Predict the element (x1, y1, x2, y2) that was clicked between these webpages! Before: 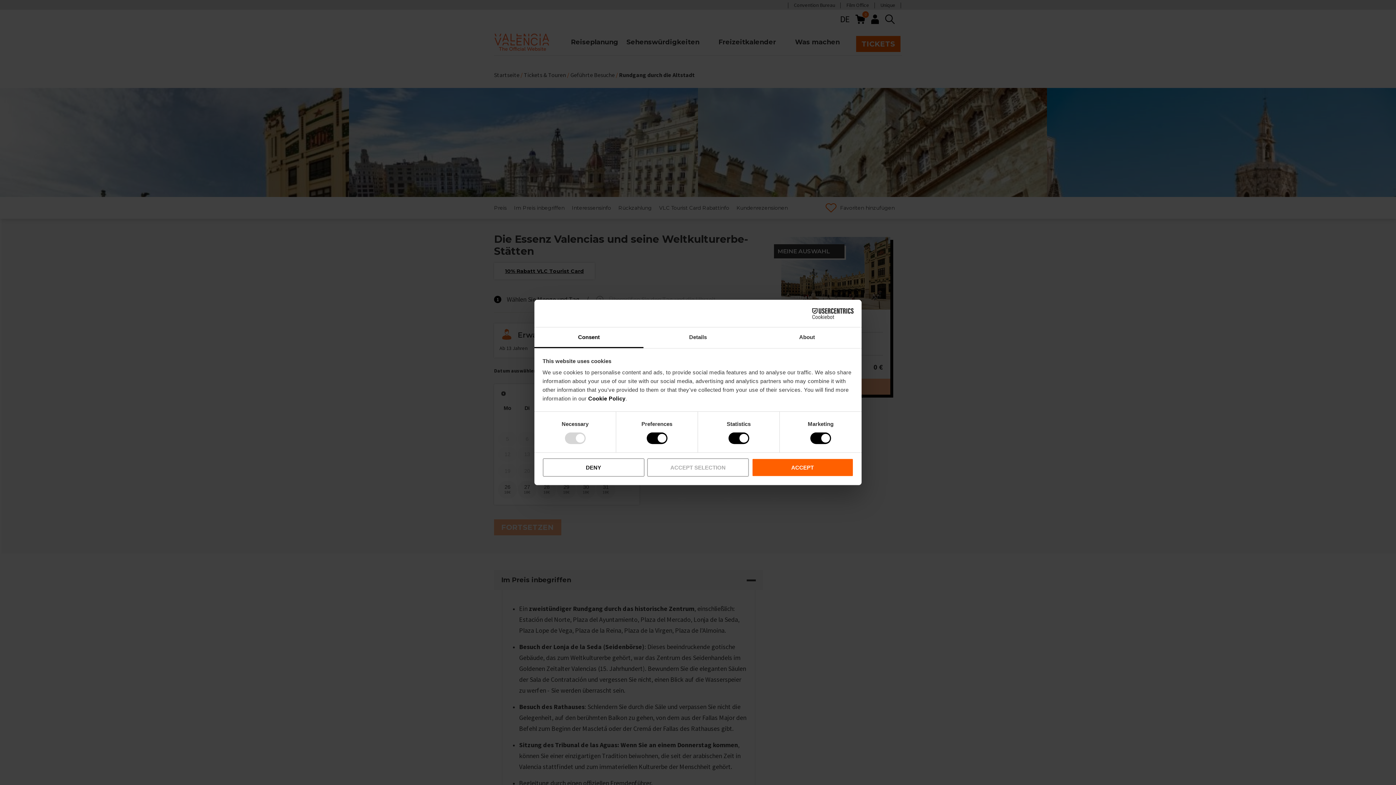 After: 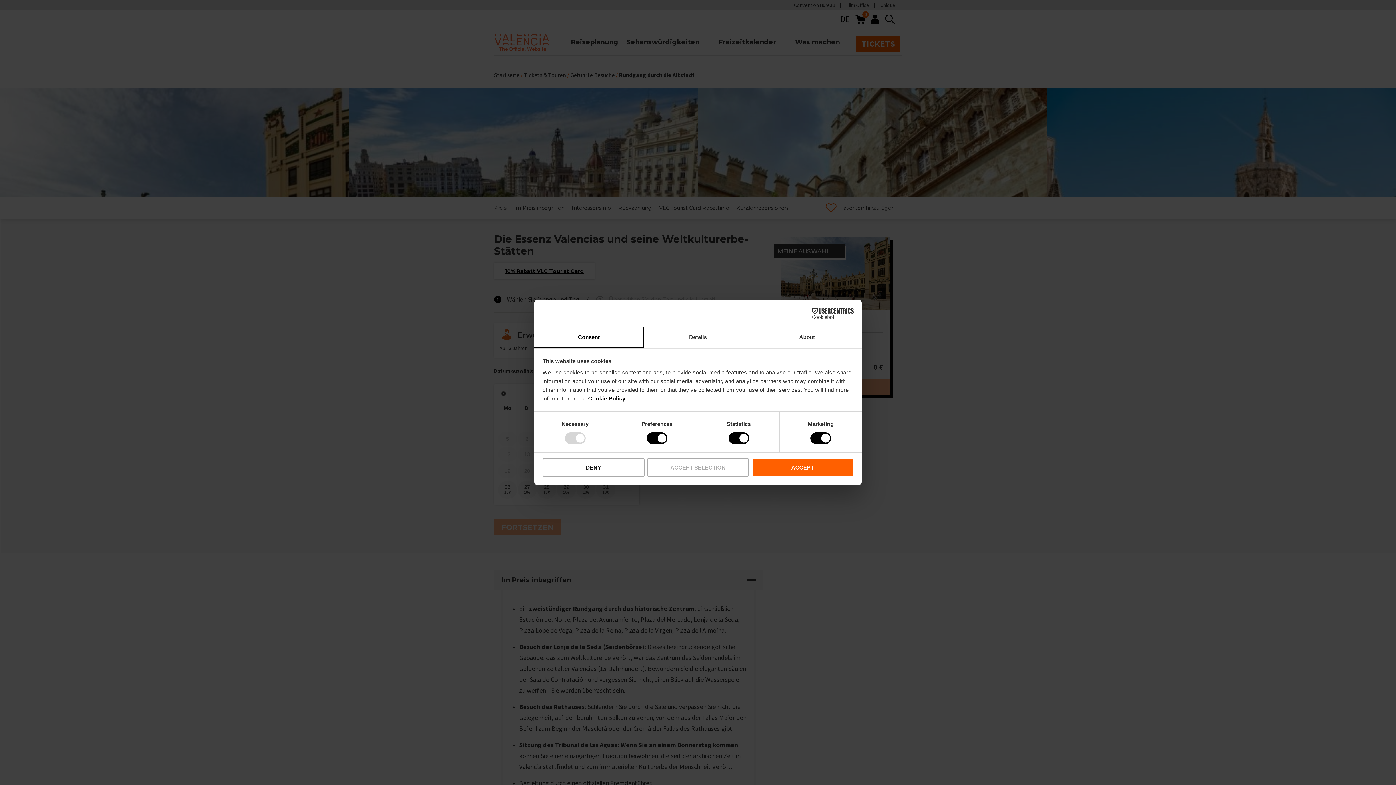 Action: label: Consent bbox: (534, 327, 643, 348)